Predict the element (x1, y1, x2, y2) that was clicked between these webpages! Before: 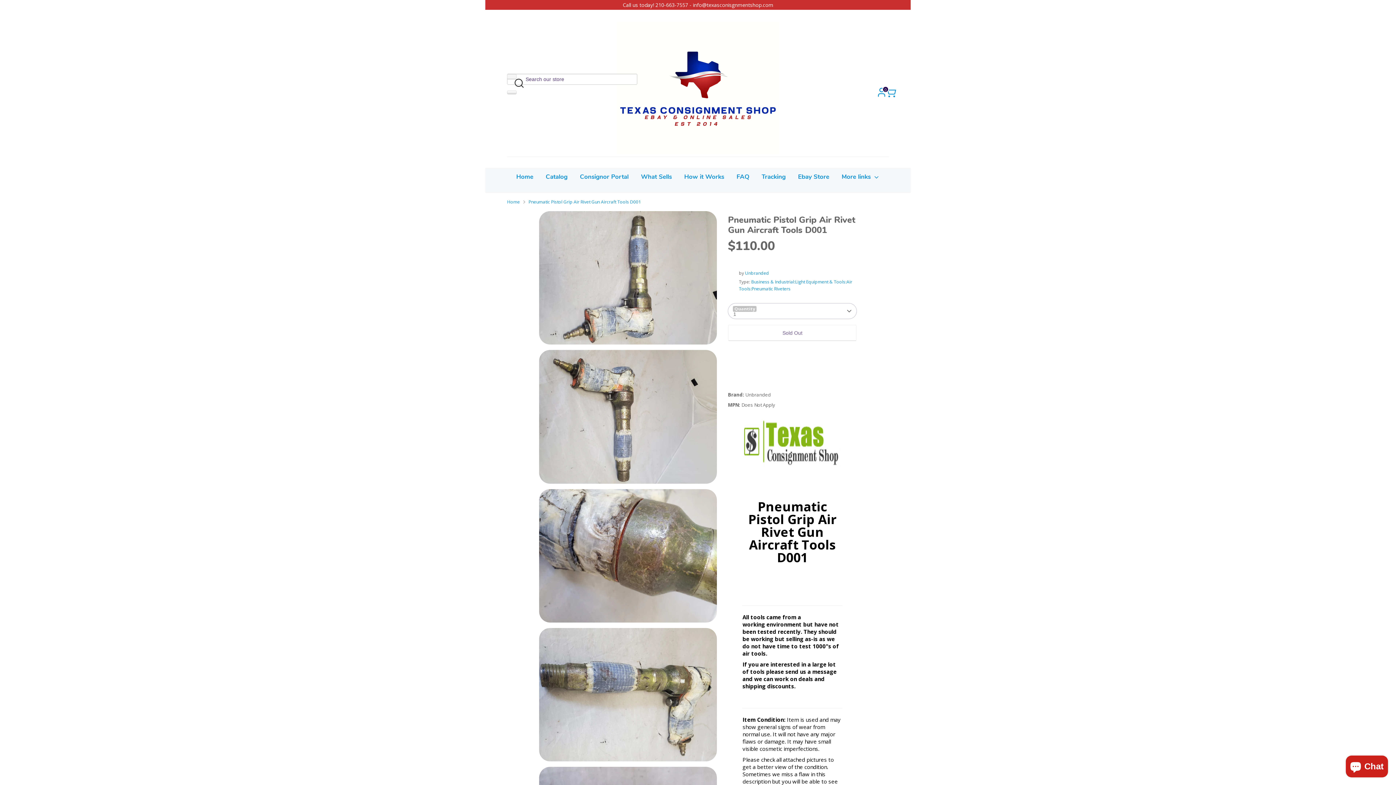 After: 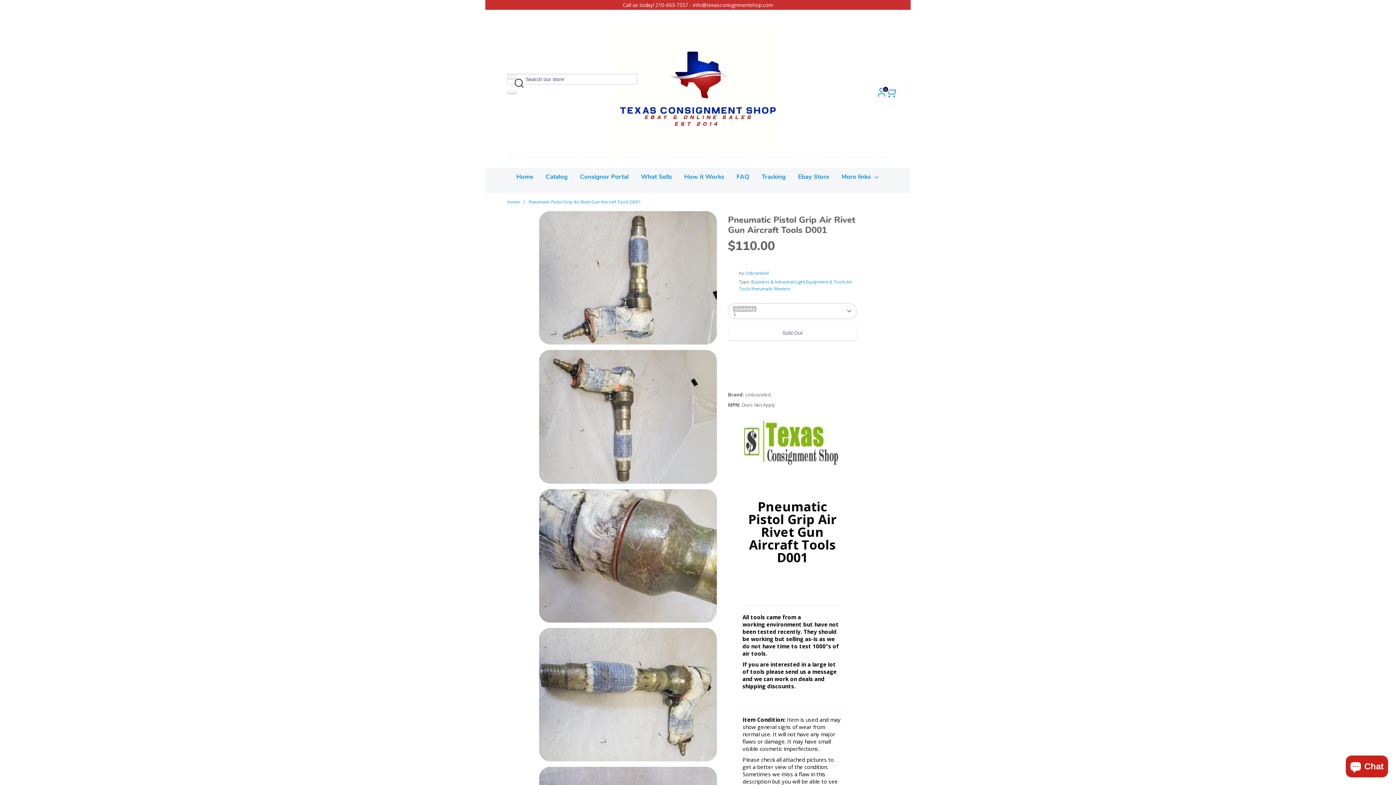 Action: label: Pneumatic Pistol Grip Air Rivet Gun Aircraft Tools D001 bbox: (528, 198, 641, 205)